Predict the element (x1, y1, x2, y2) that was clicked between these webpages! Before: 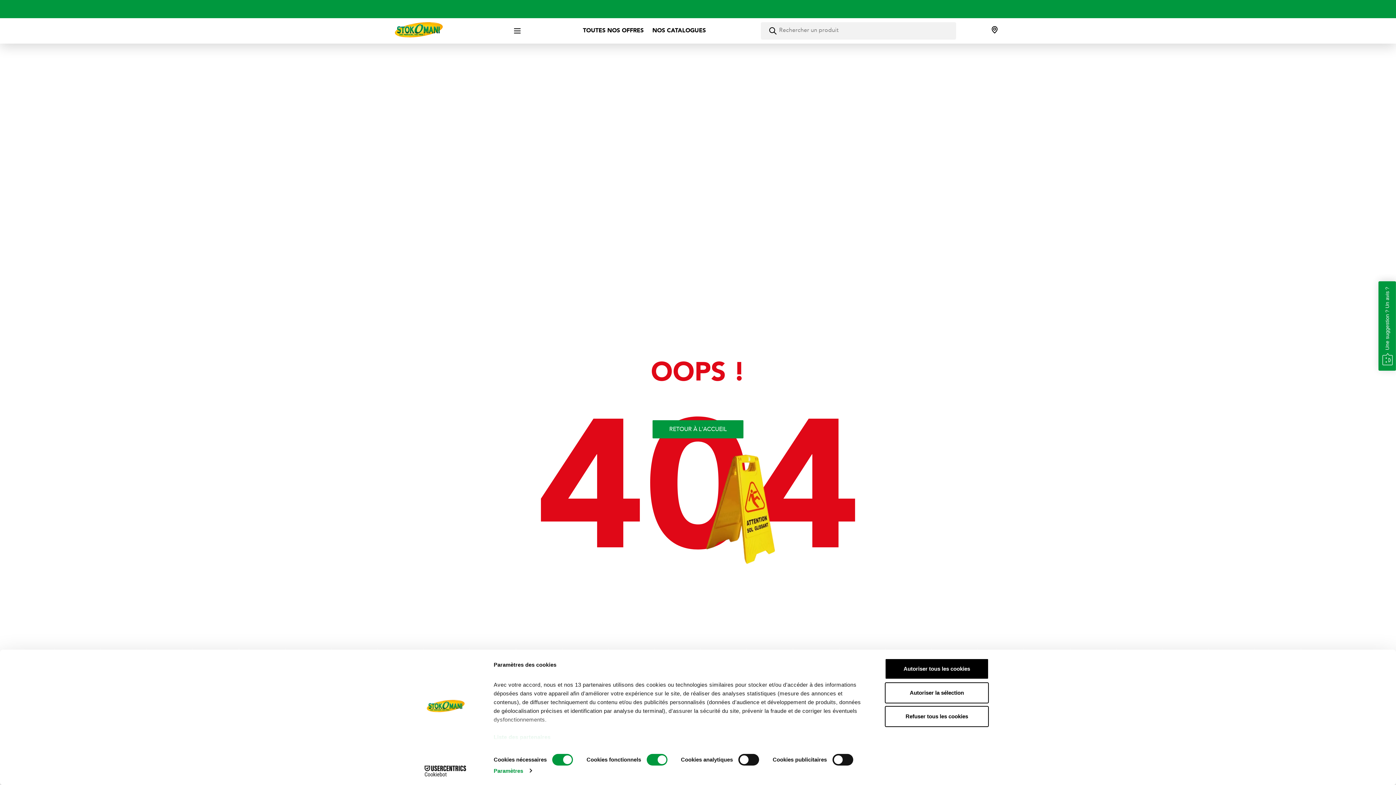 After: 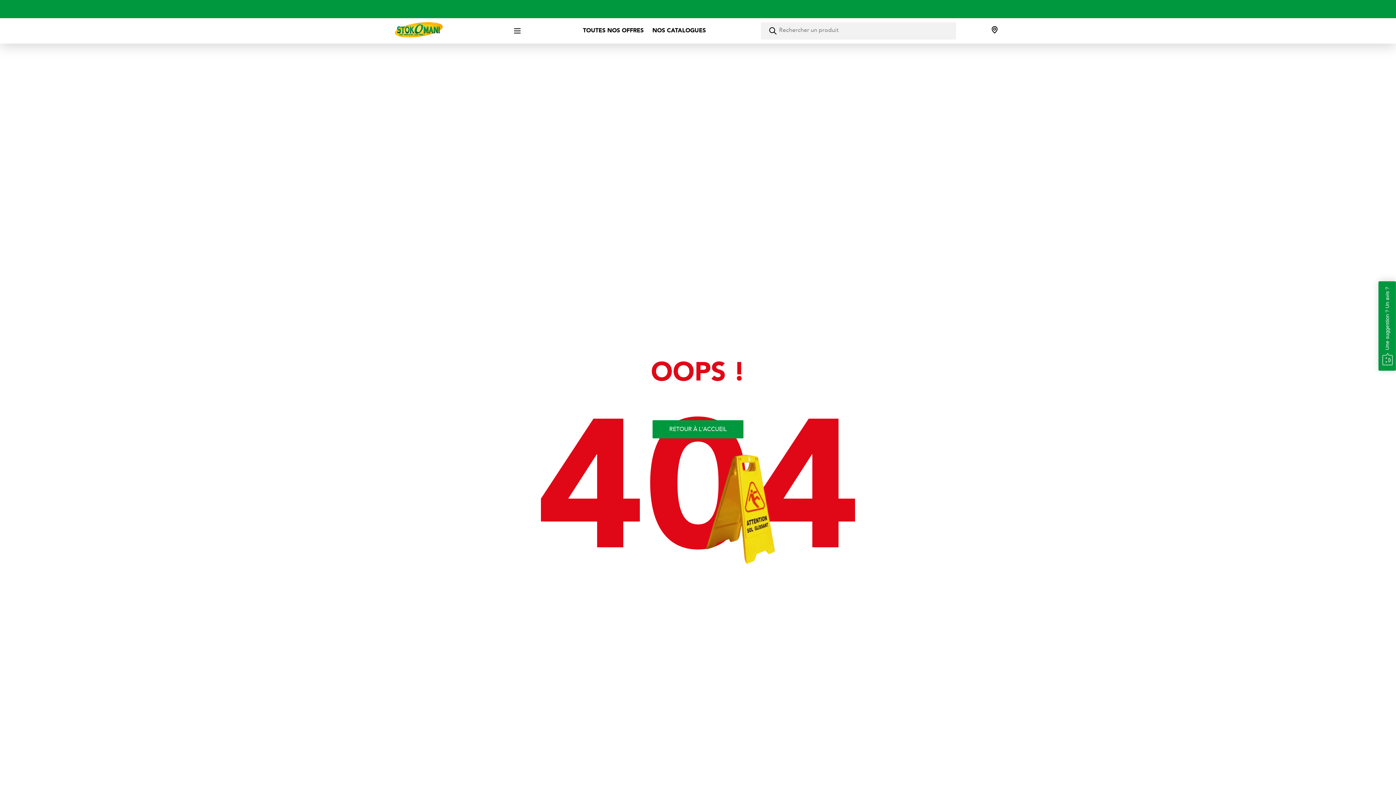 Action: label: Autoriser tous les cookies bbox: (885, 658, 989, 679)